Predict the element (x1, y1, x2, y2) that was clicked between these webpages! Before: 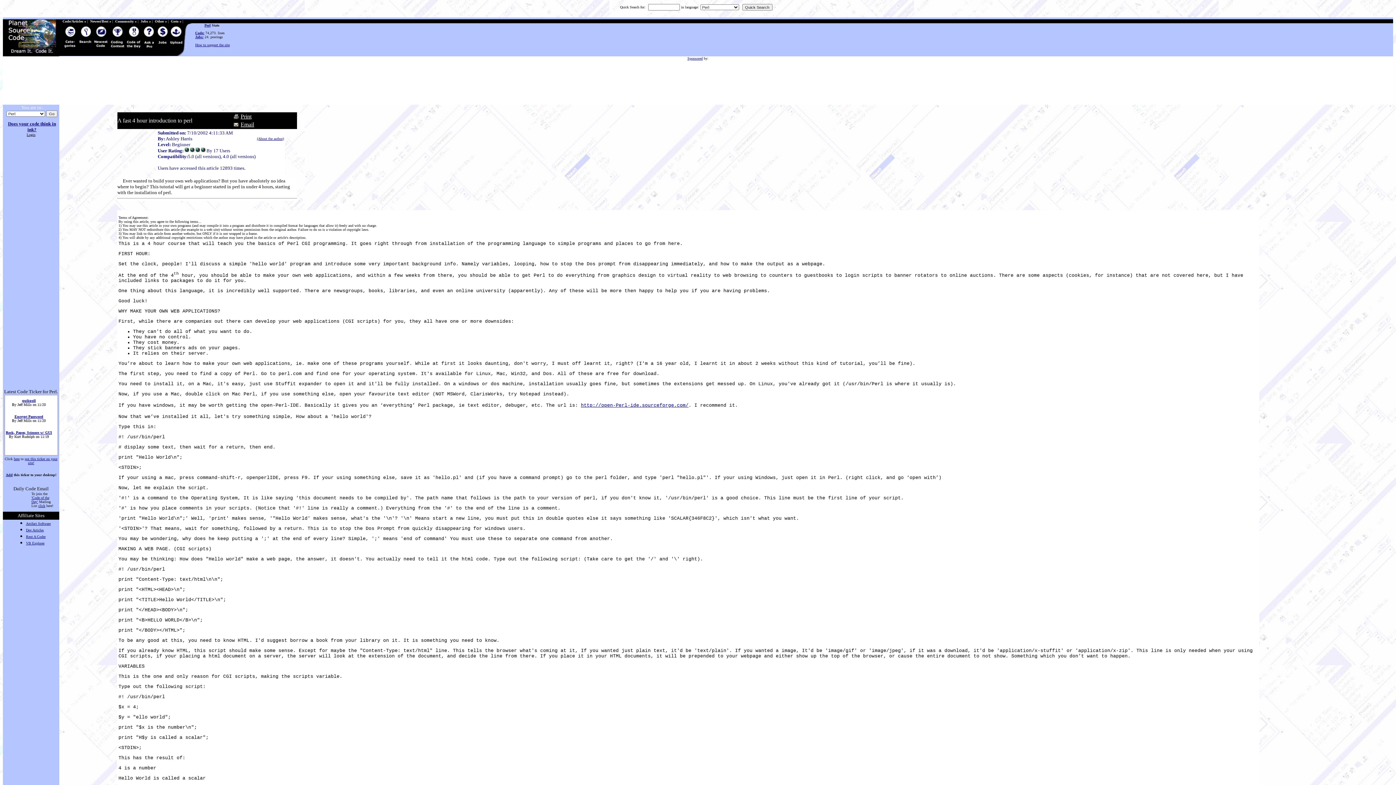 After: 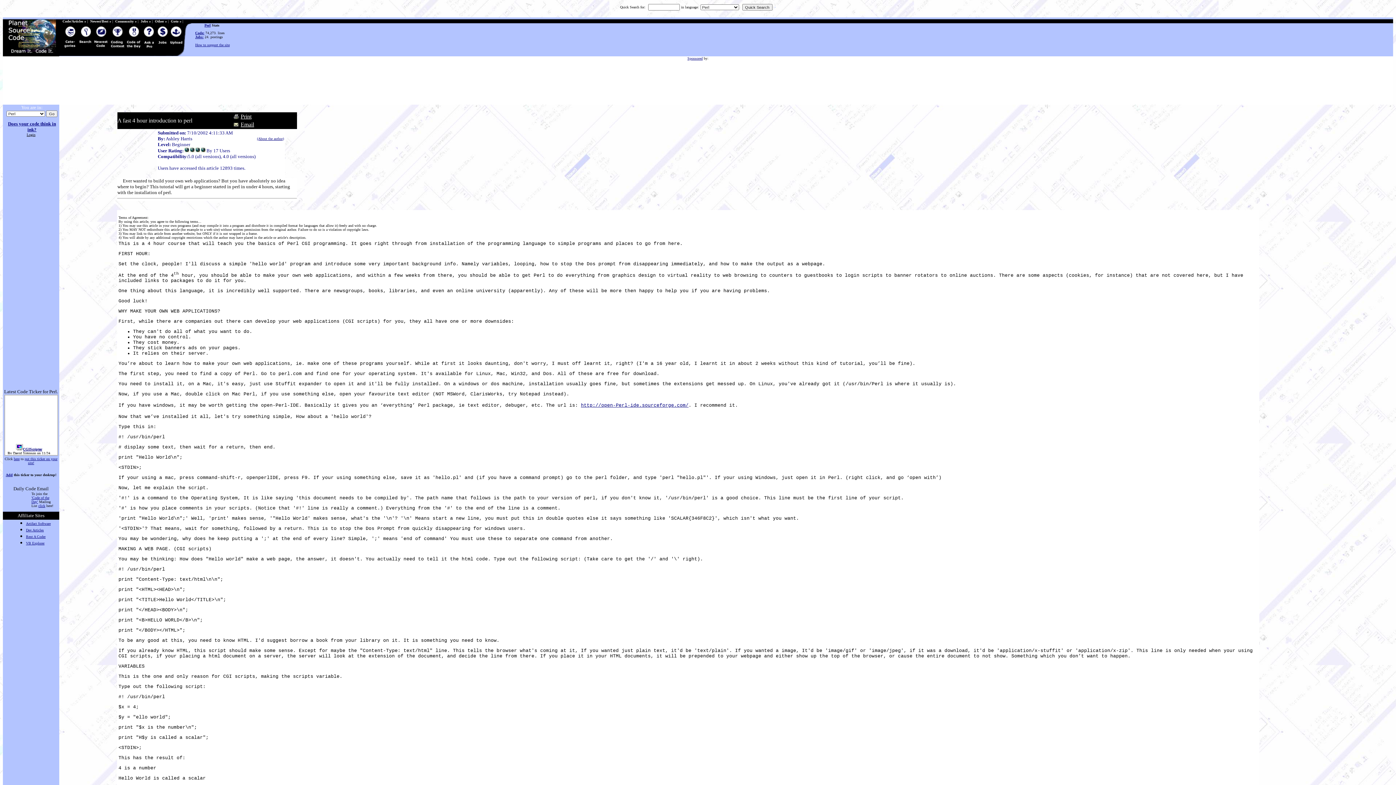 Action: label: Newest/Best » bbox: (90, 19, 111, 23)